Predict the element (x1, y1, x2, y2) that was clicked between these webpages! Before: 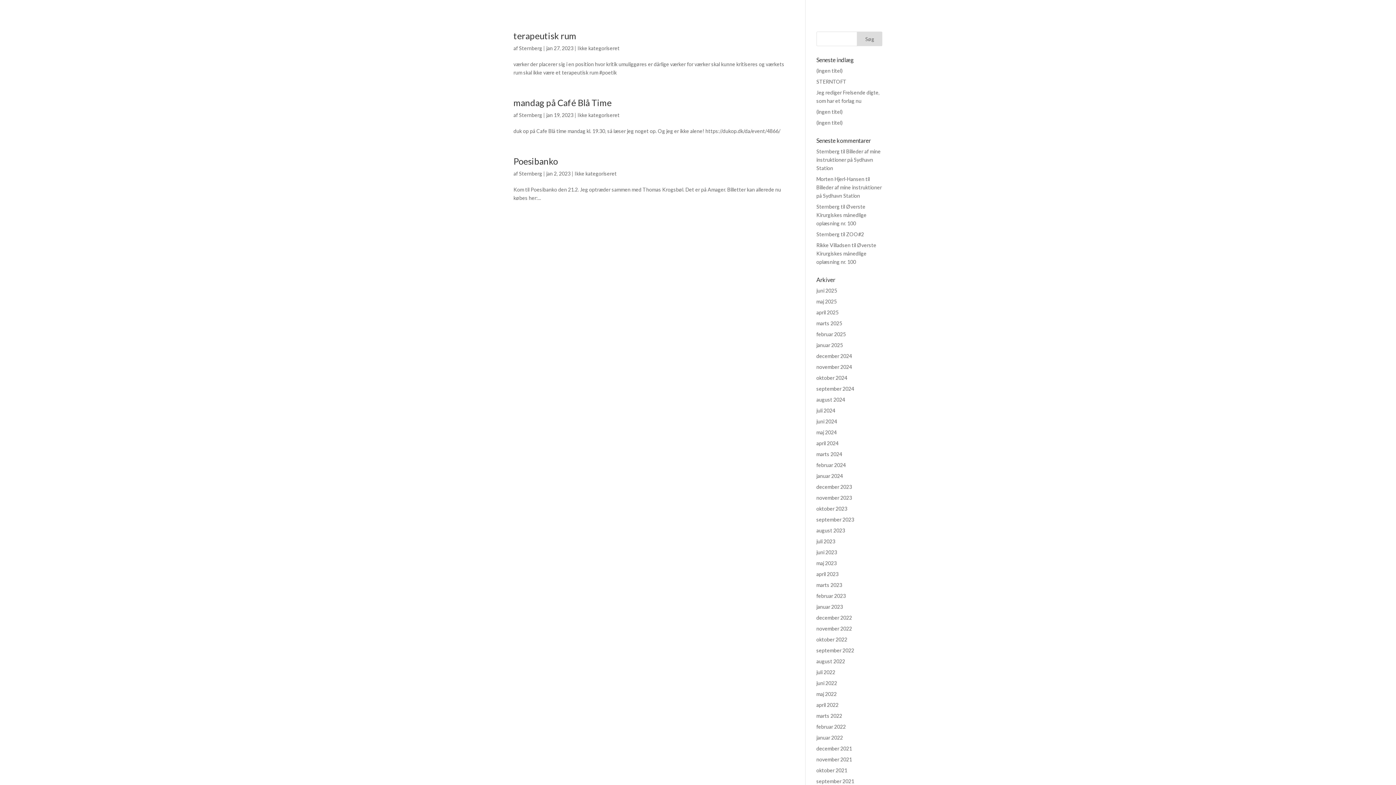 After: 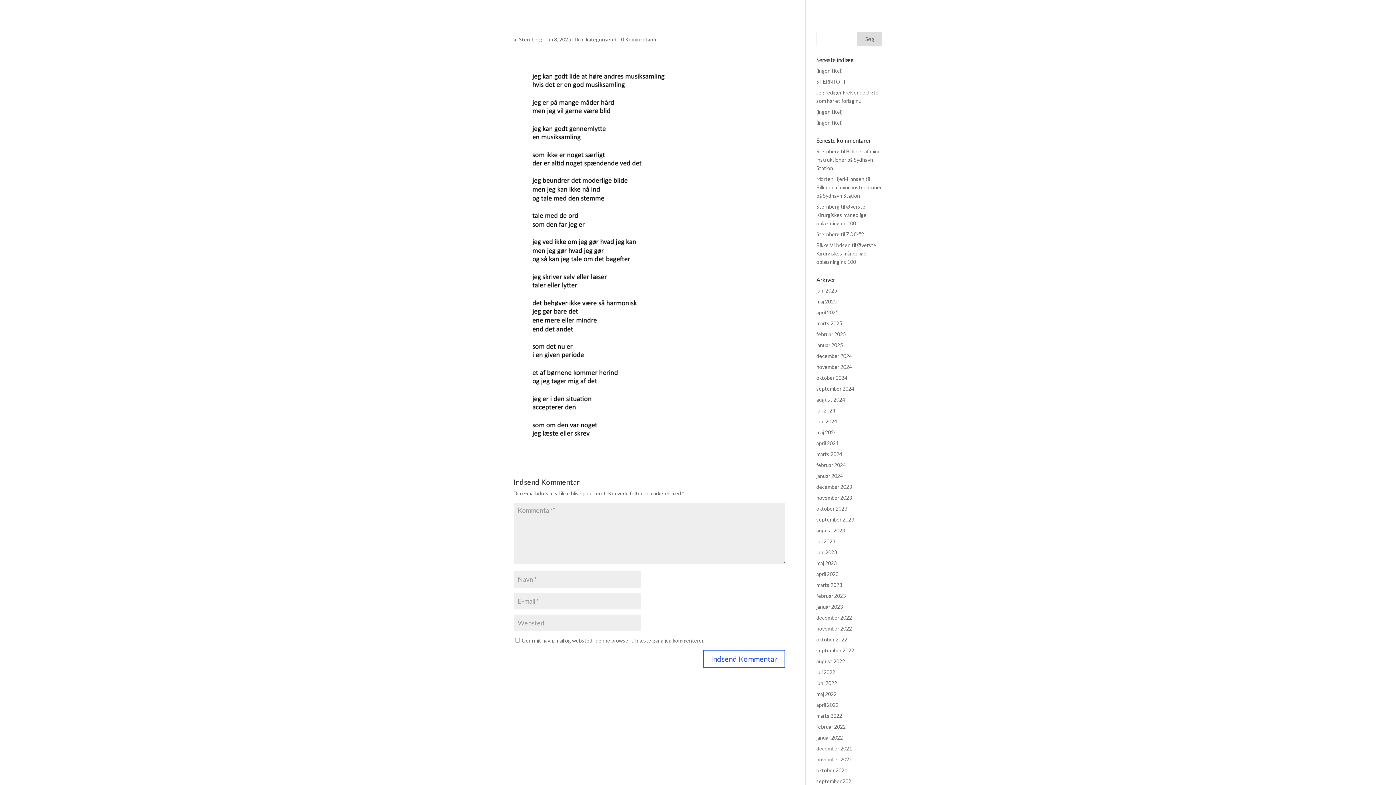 Action: bbox: (816, 67, 842, 73) label: (ingen titel)